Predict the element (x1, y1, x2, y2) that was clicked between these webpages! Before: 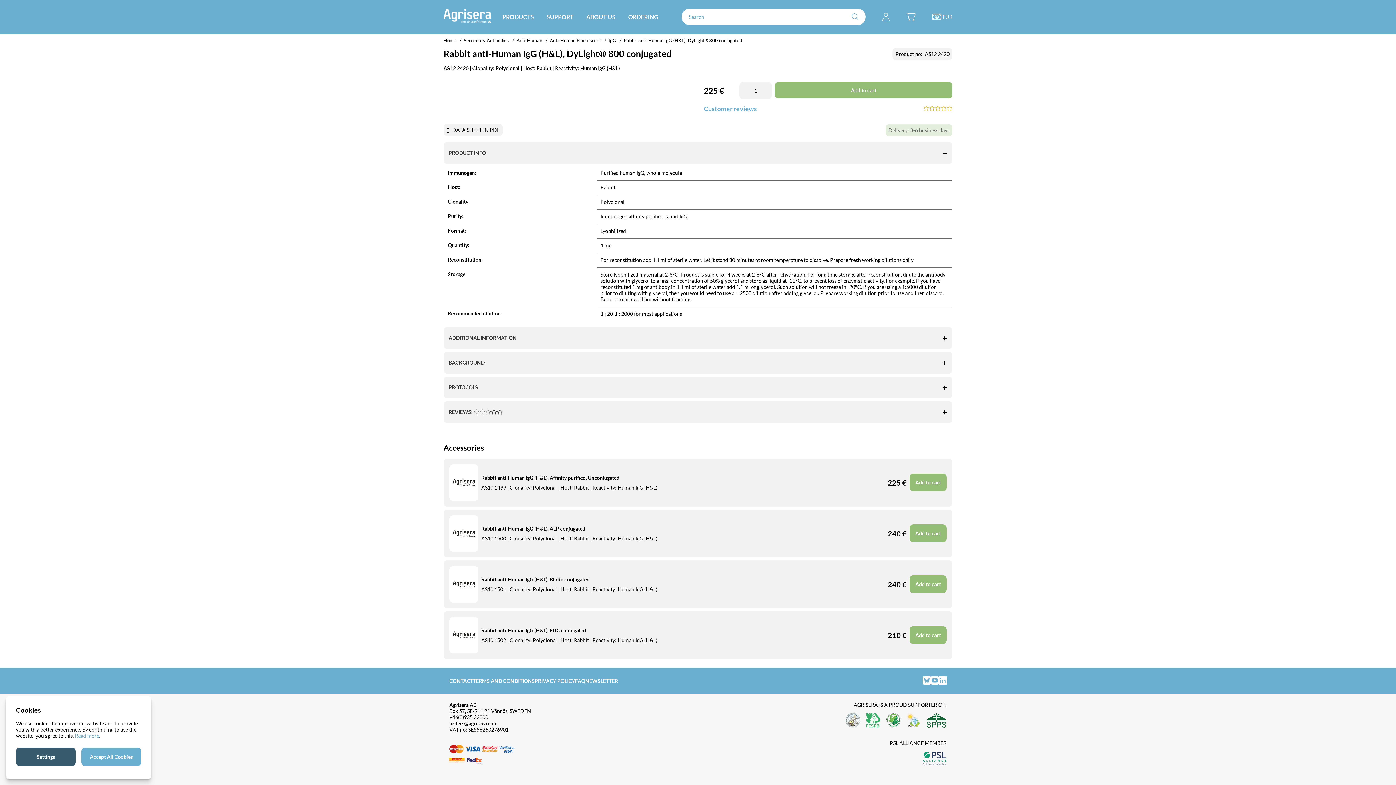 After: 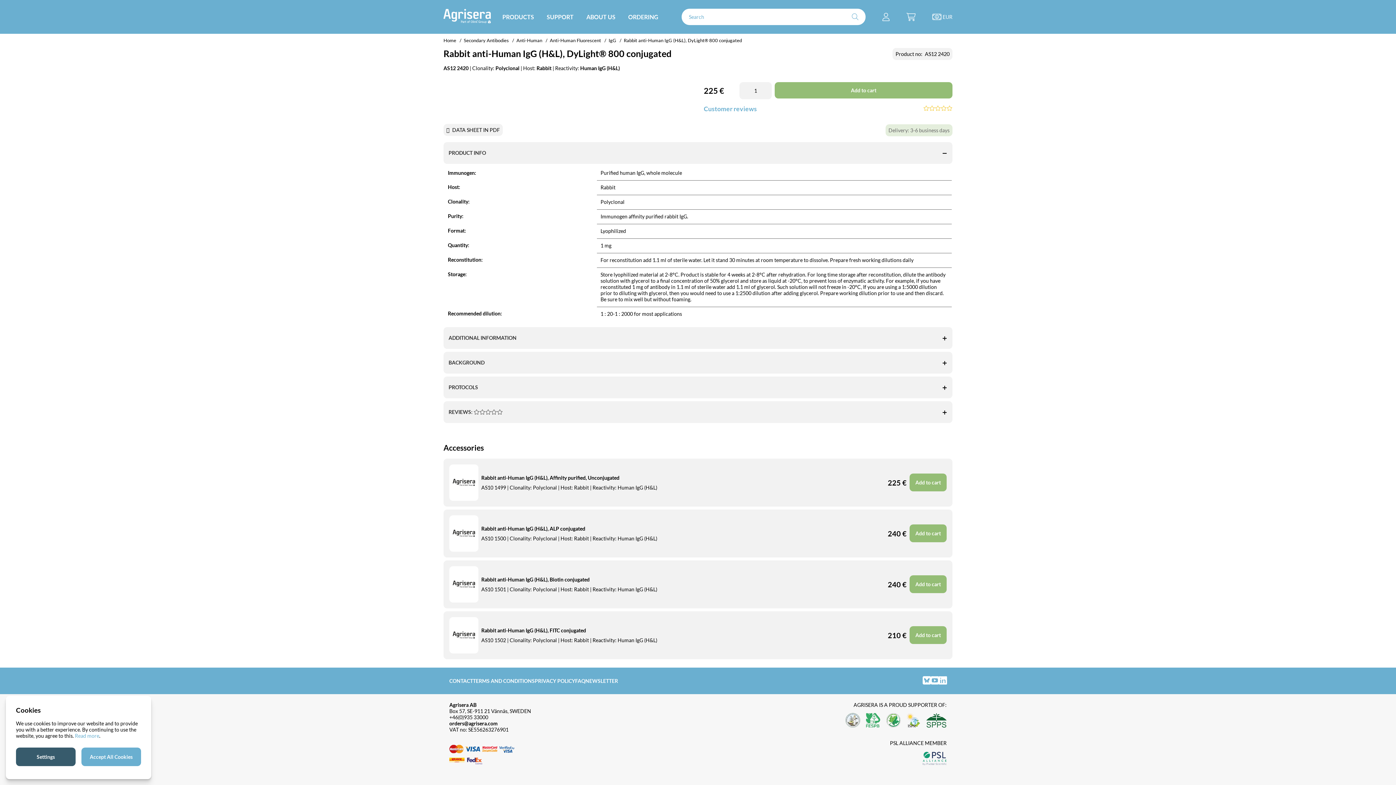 Action: bbox: (926, 713, 946, 729)